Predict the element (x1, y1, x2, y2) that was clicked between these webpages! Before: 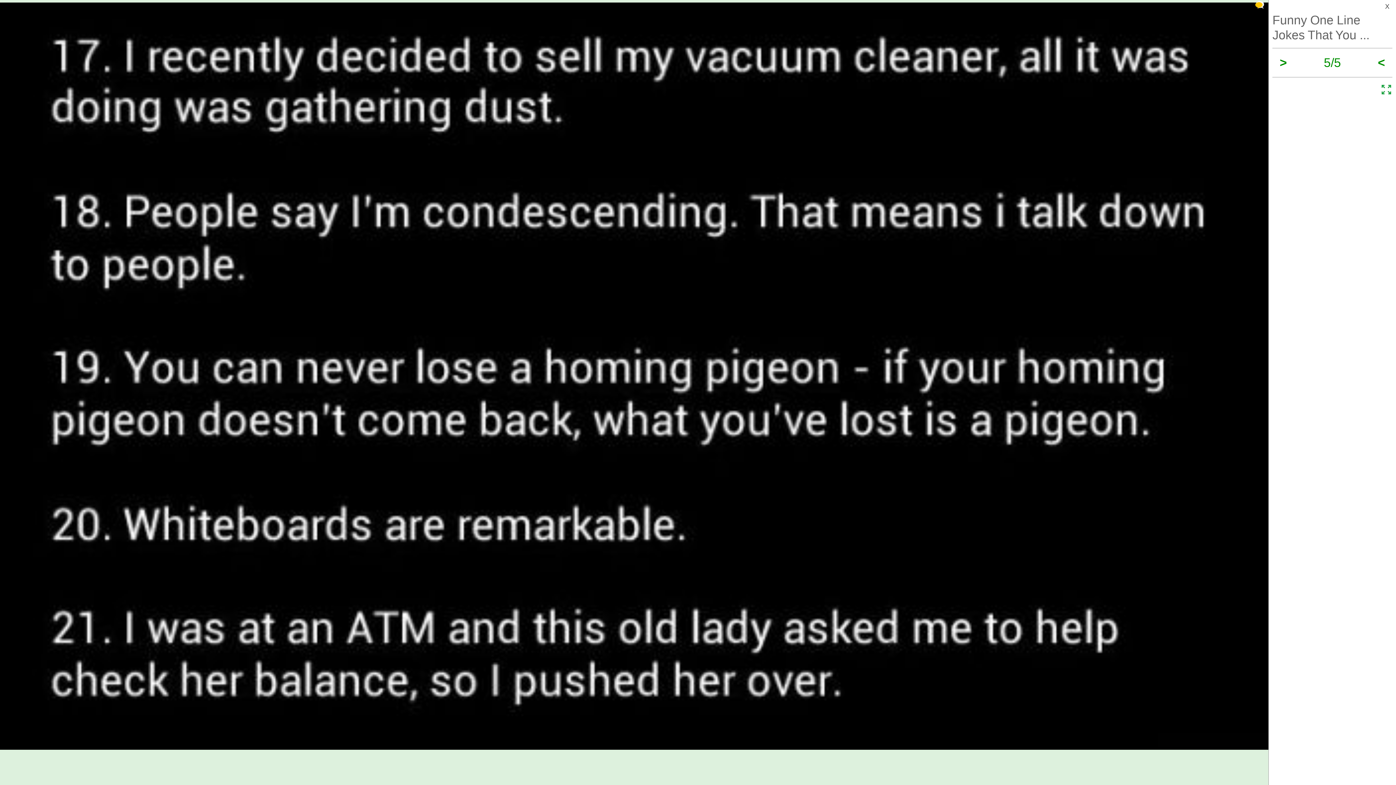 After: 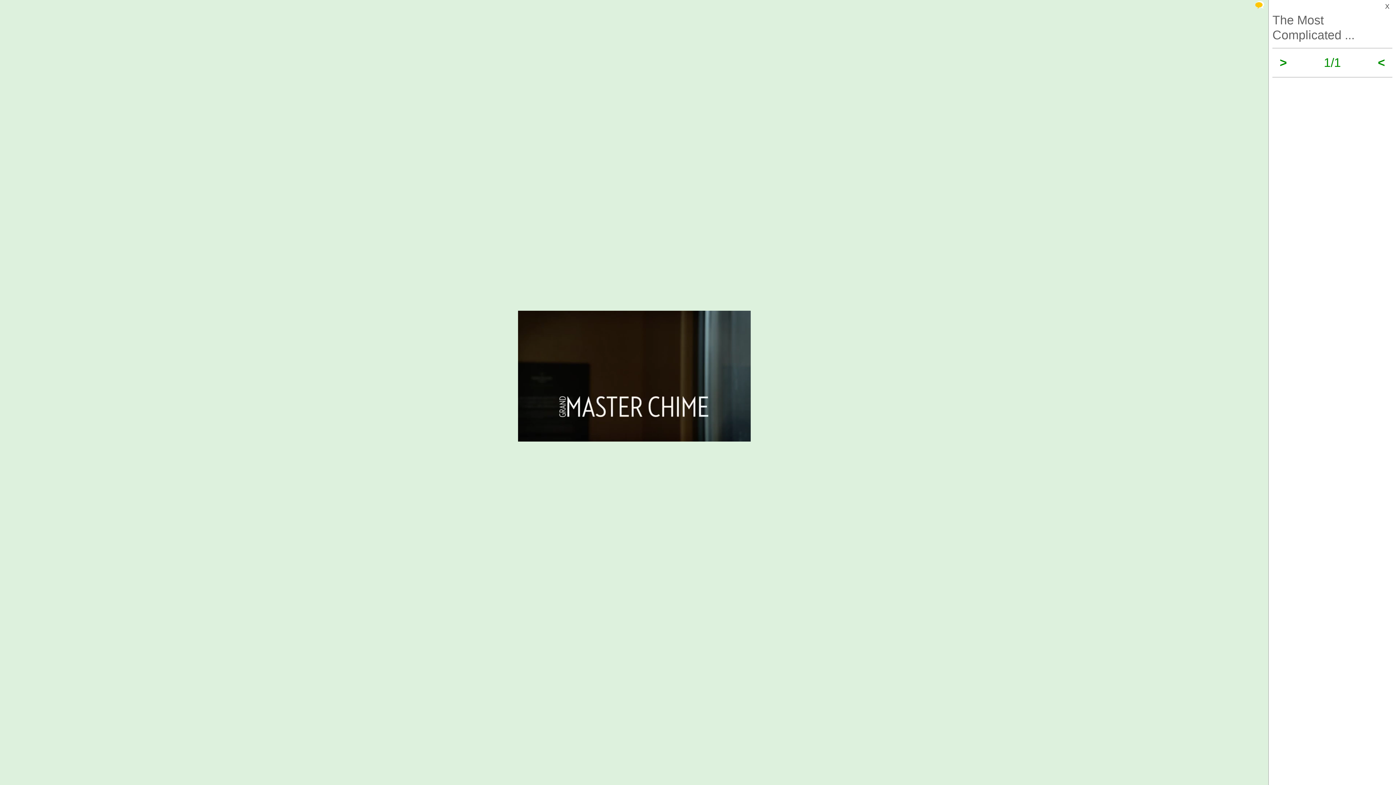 Action: bbox: (1280, 55, 1287, 69) label: >